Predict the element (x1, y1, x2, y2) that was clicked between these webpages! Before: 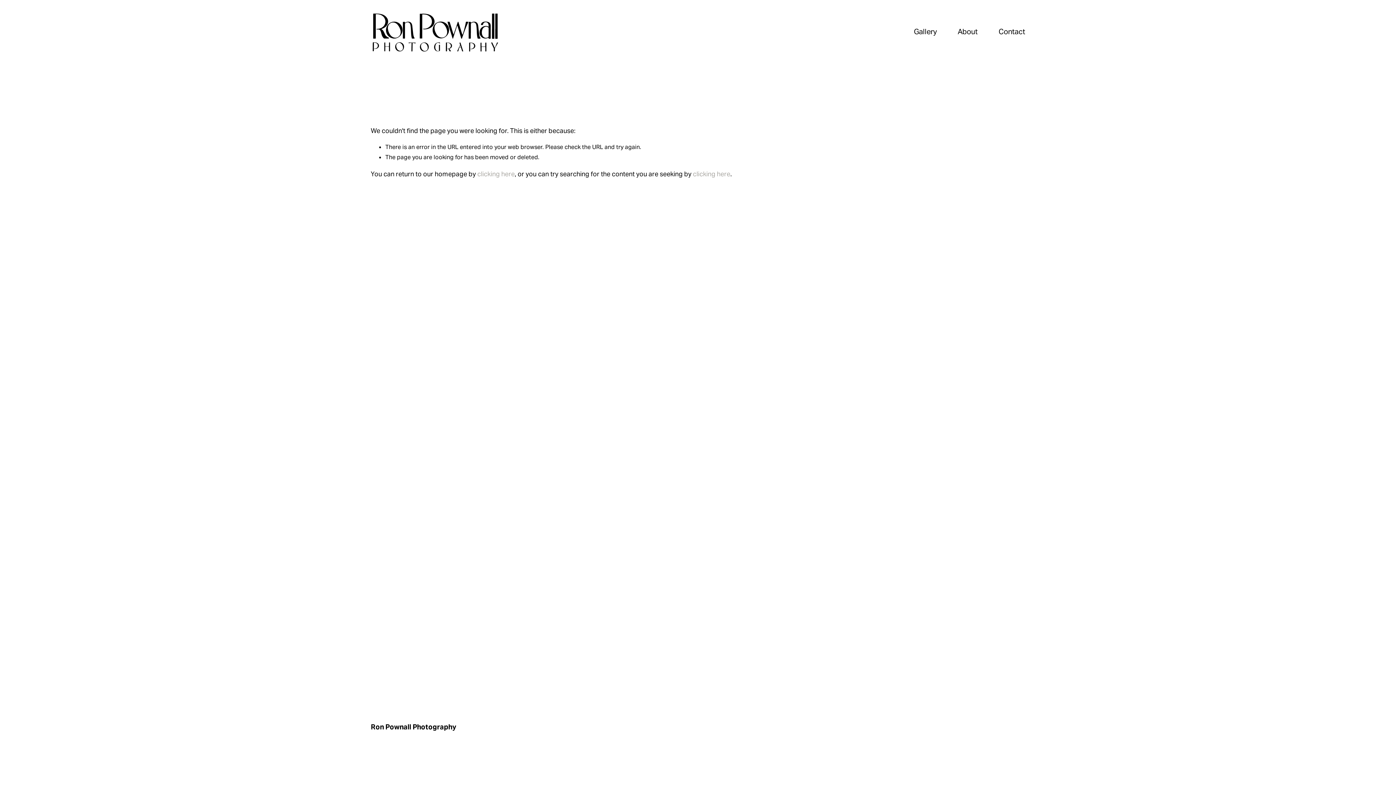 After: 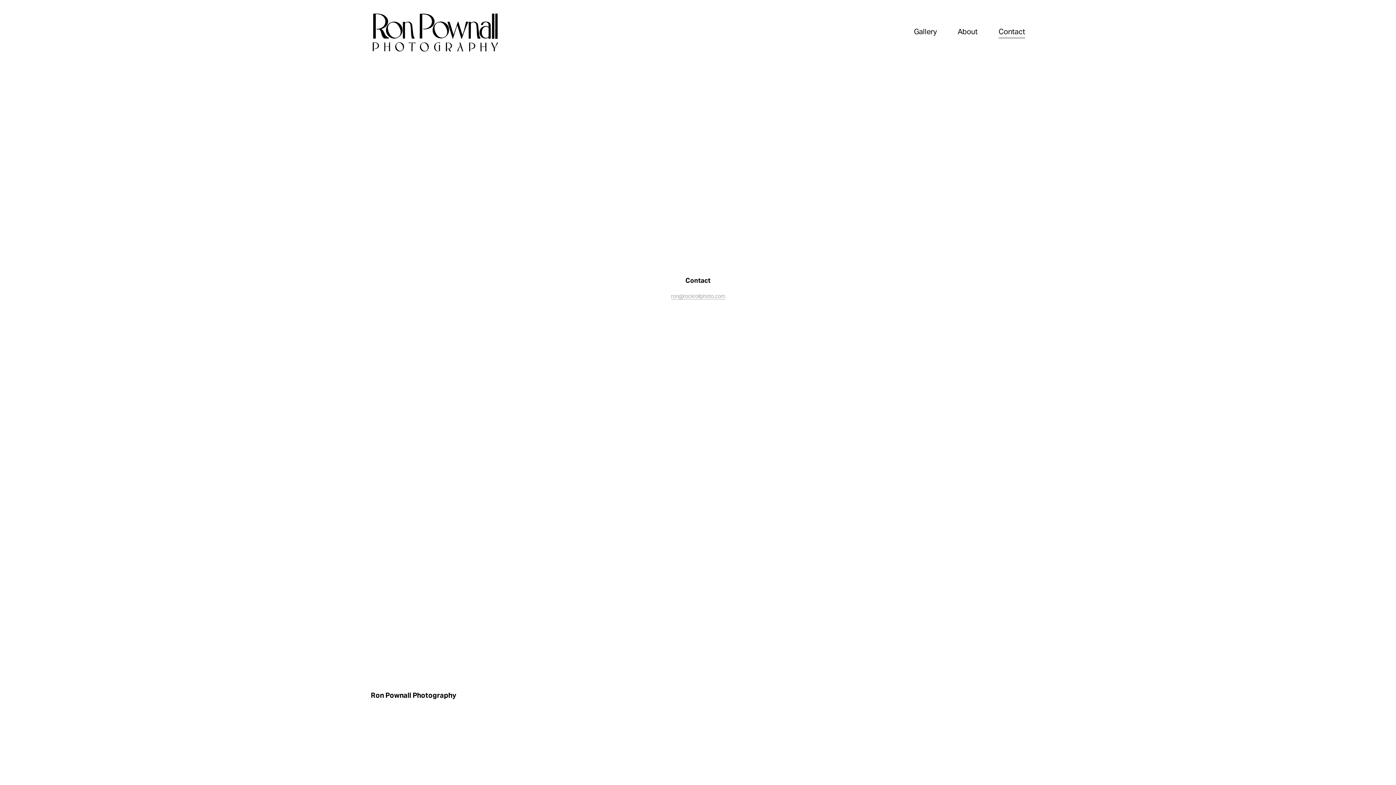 Action: bbox: (998, 24, 1025, 39) label: Contact